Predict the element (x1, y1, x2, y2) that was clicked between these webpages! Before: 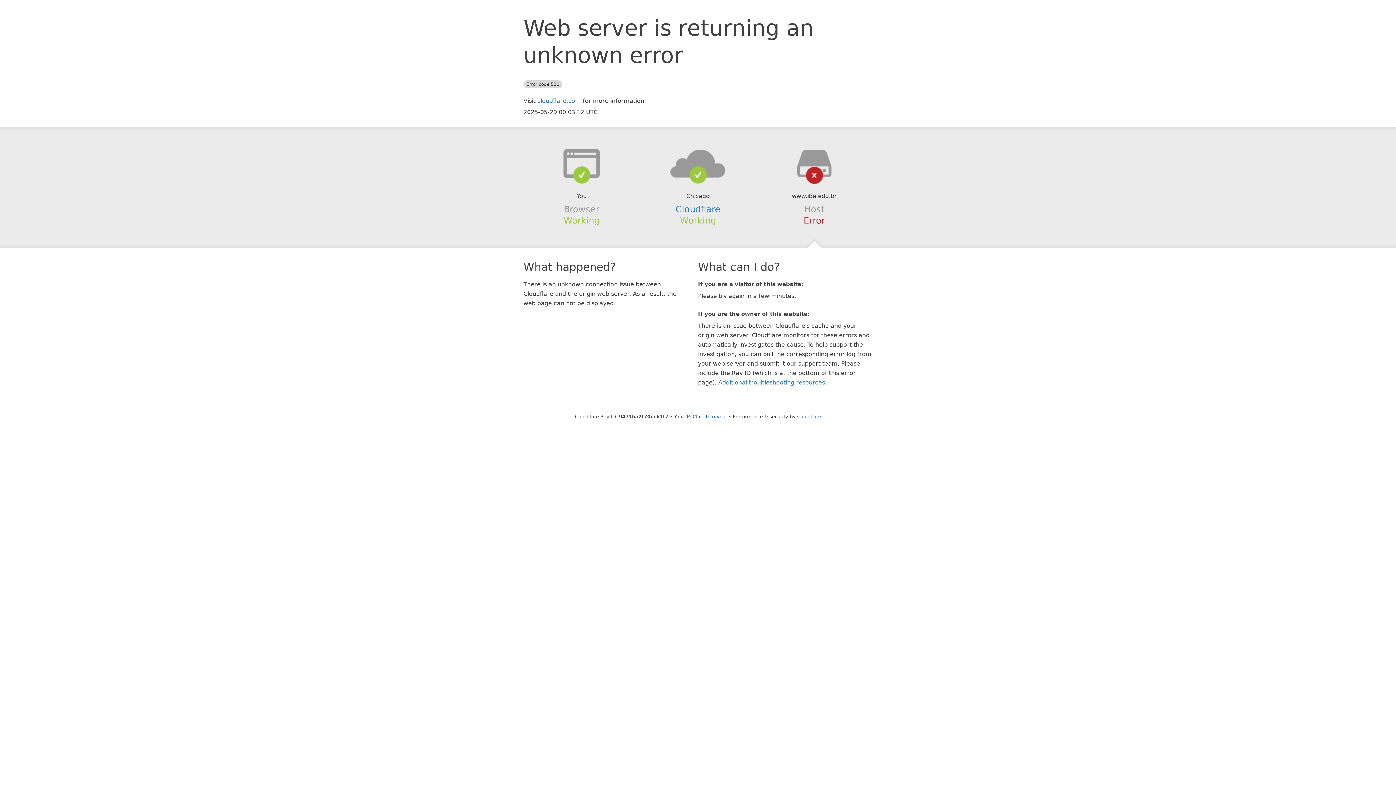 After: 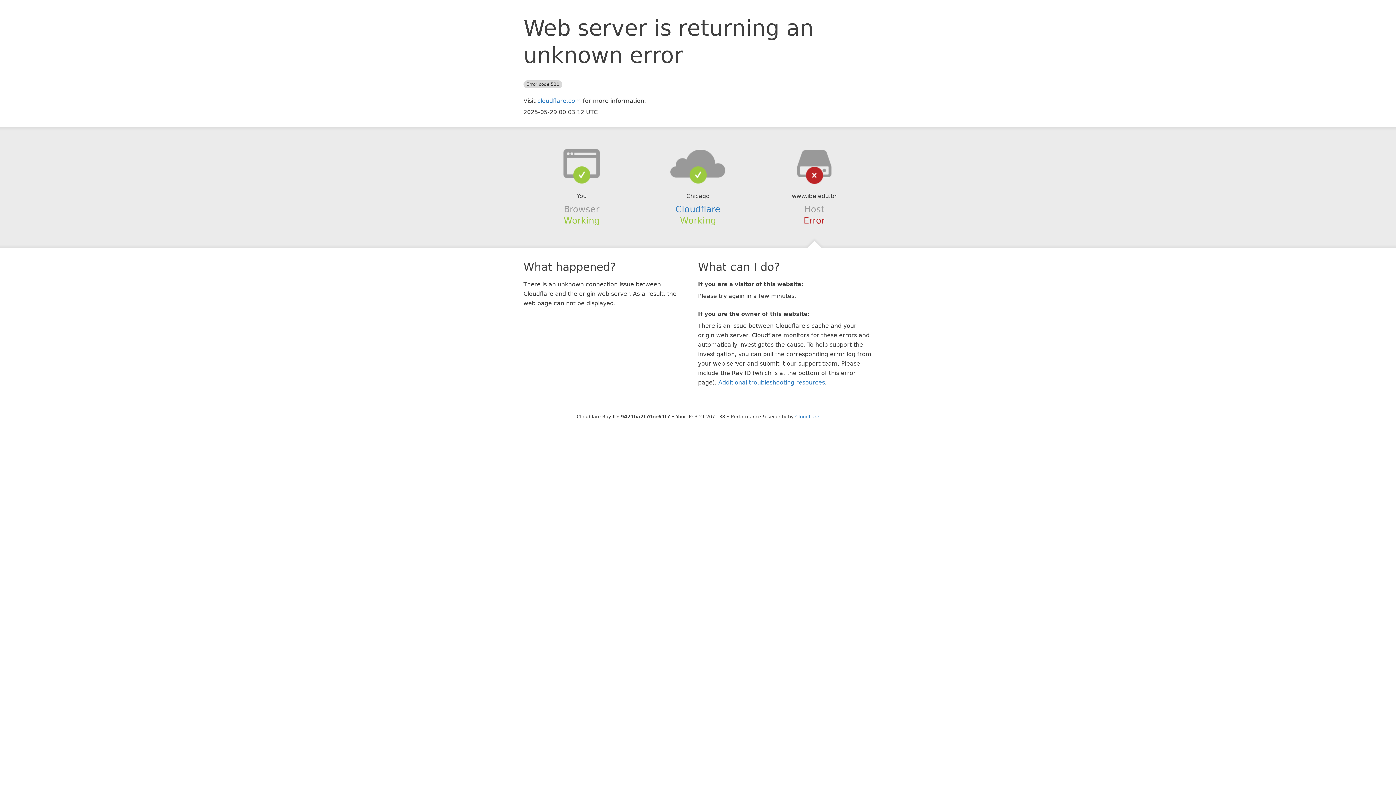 Action: label: Click to reveal bbox: (692, 414, 727, 419)